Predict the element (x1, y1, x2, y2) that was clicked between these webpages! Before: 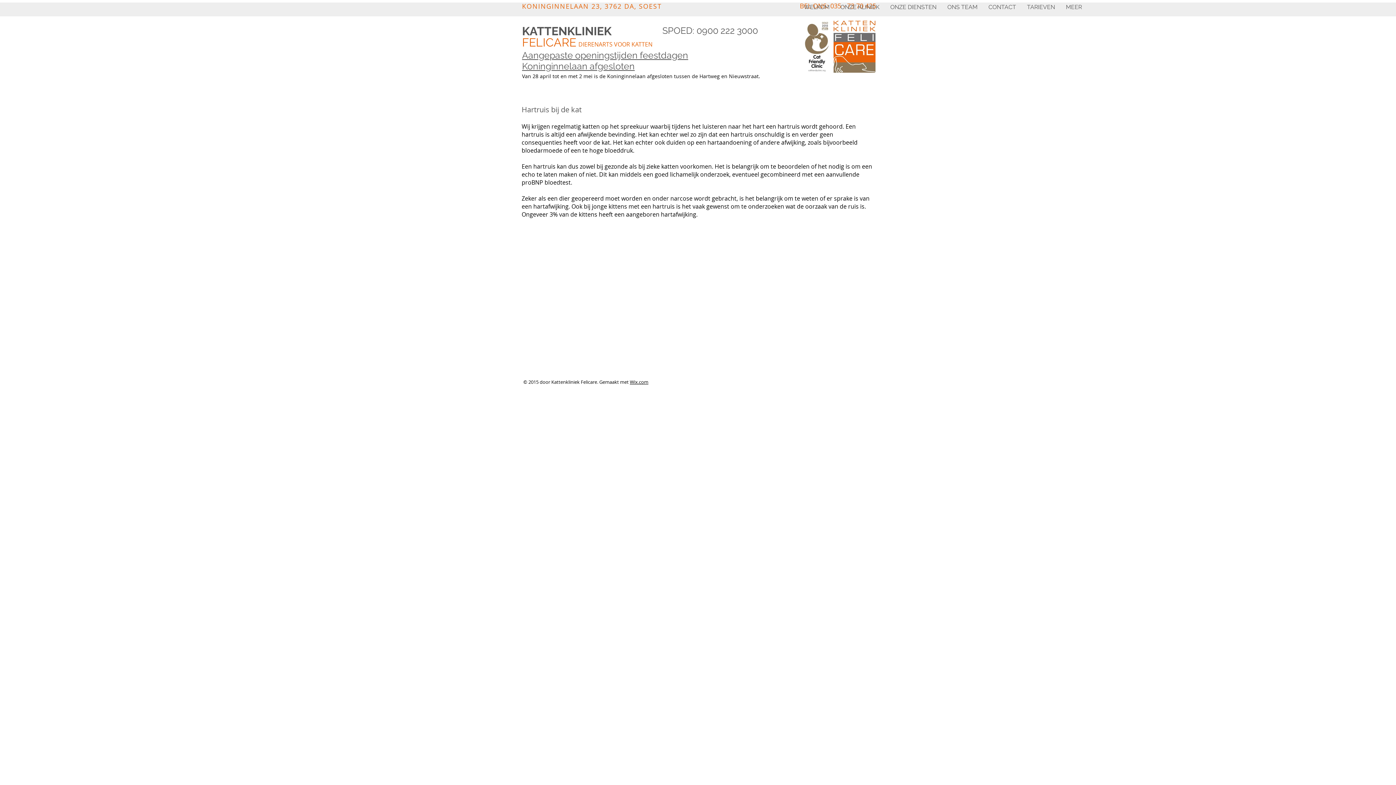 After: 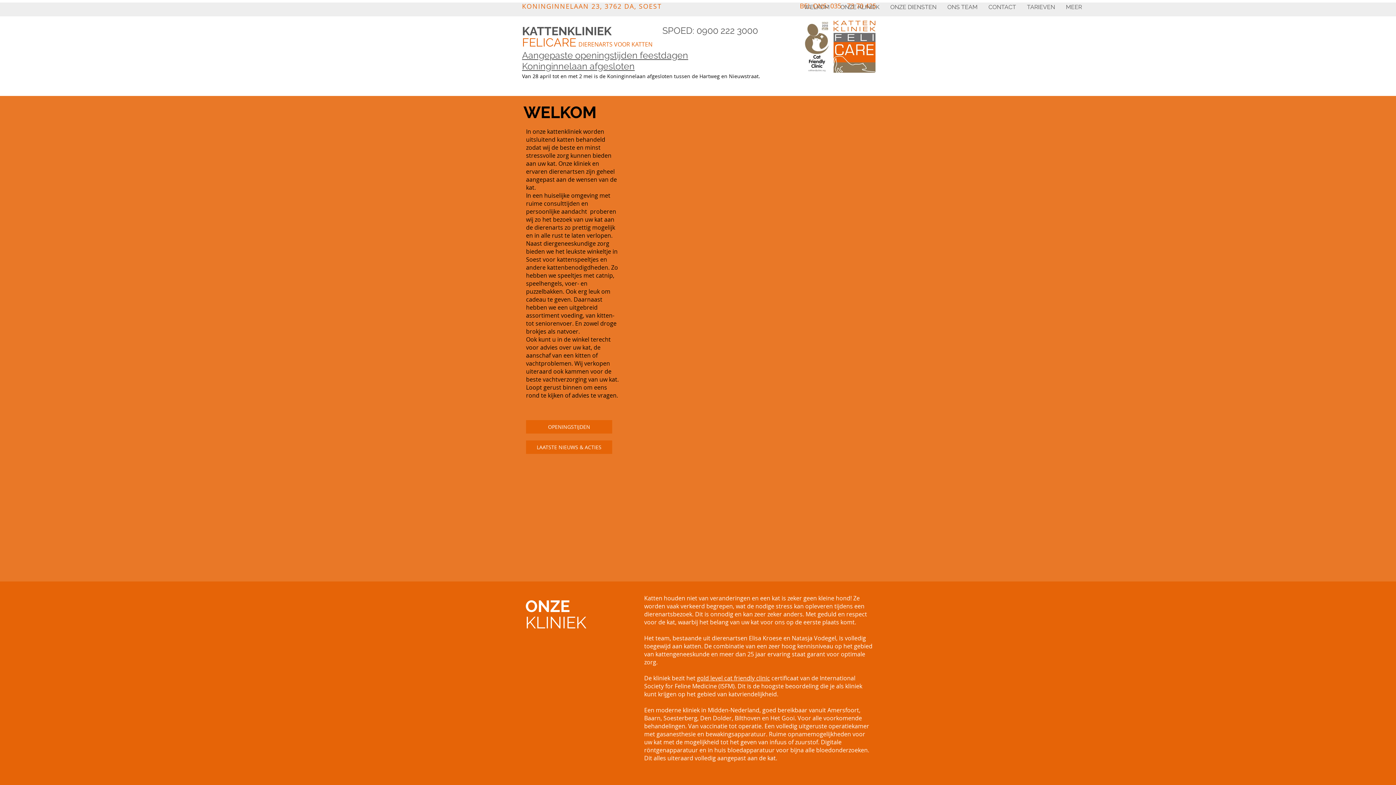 Action: label: Aangepaste openingstijden feestdagen bbox: (522, 49, 688, 60)